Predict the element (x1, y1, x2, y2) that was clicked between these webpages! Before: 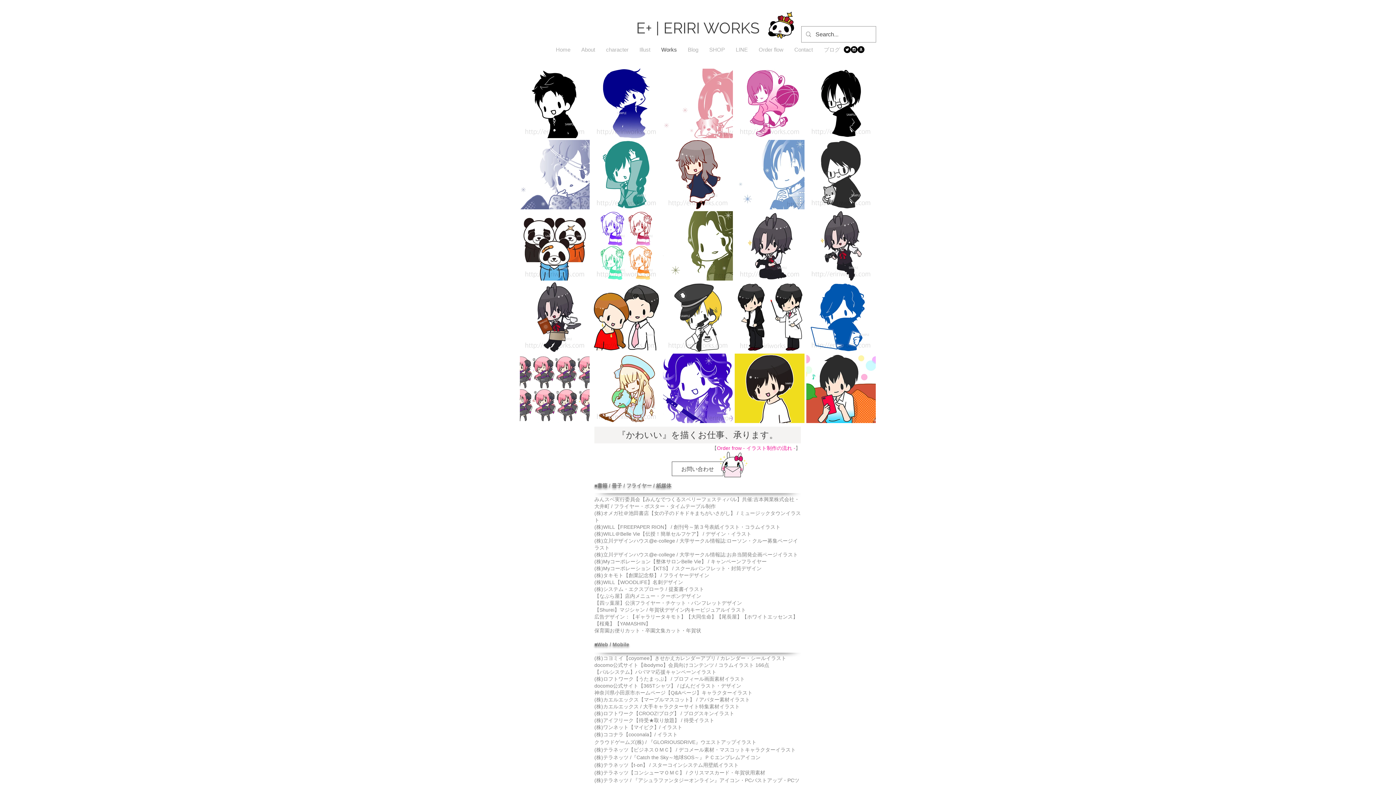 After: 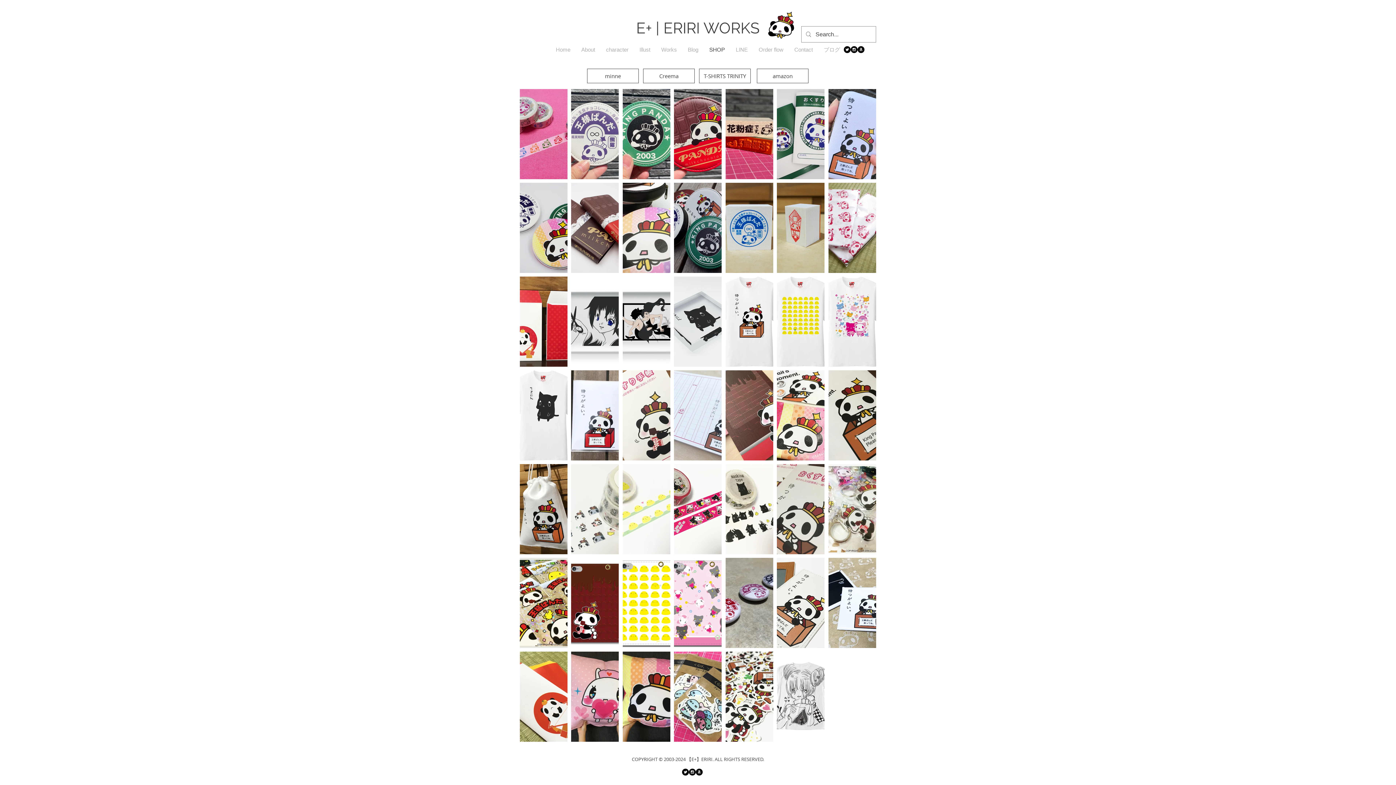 Action: bbox: (704, 44, 730, 55) label: SHOP